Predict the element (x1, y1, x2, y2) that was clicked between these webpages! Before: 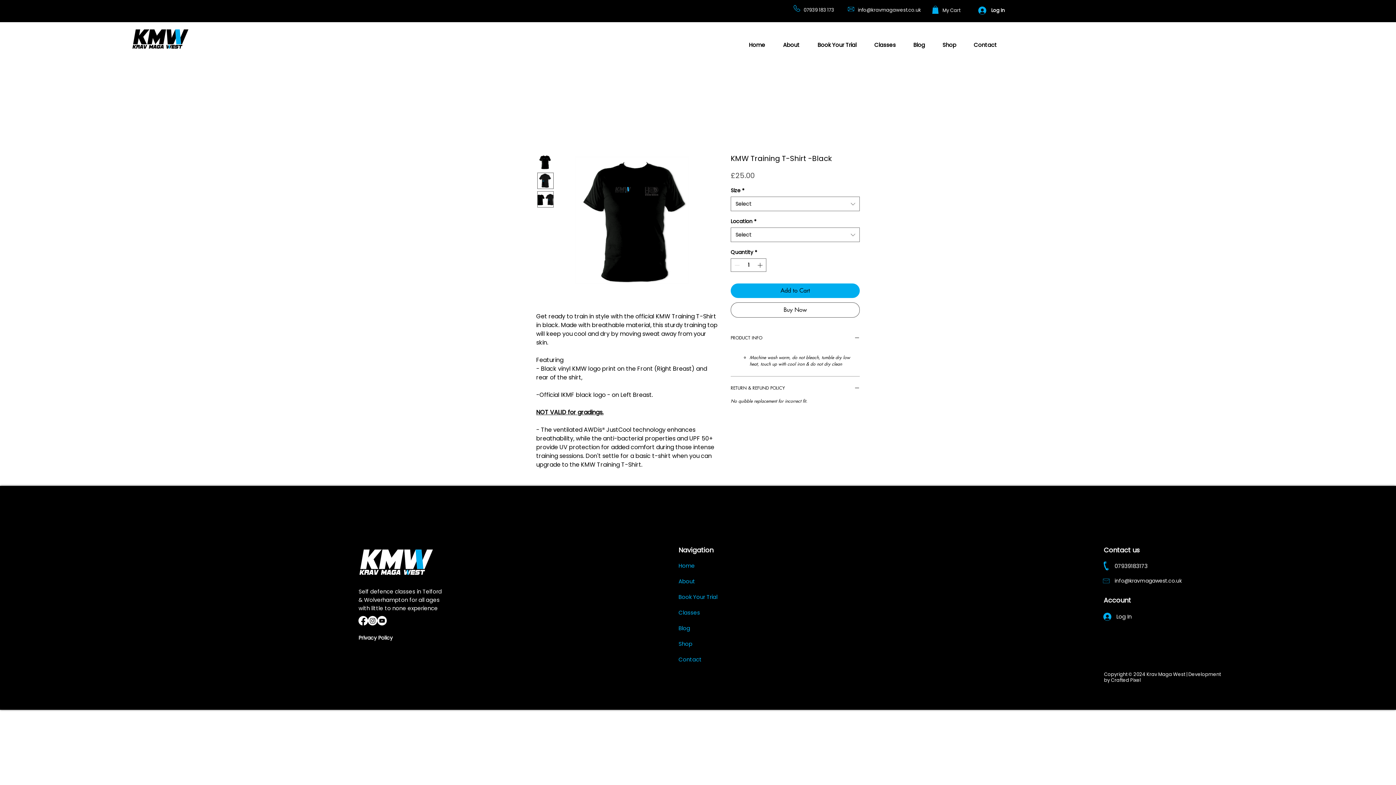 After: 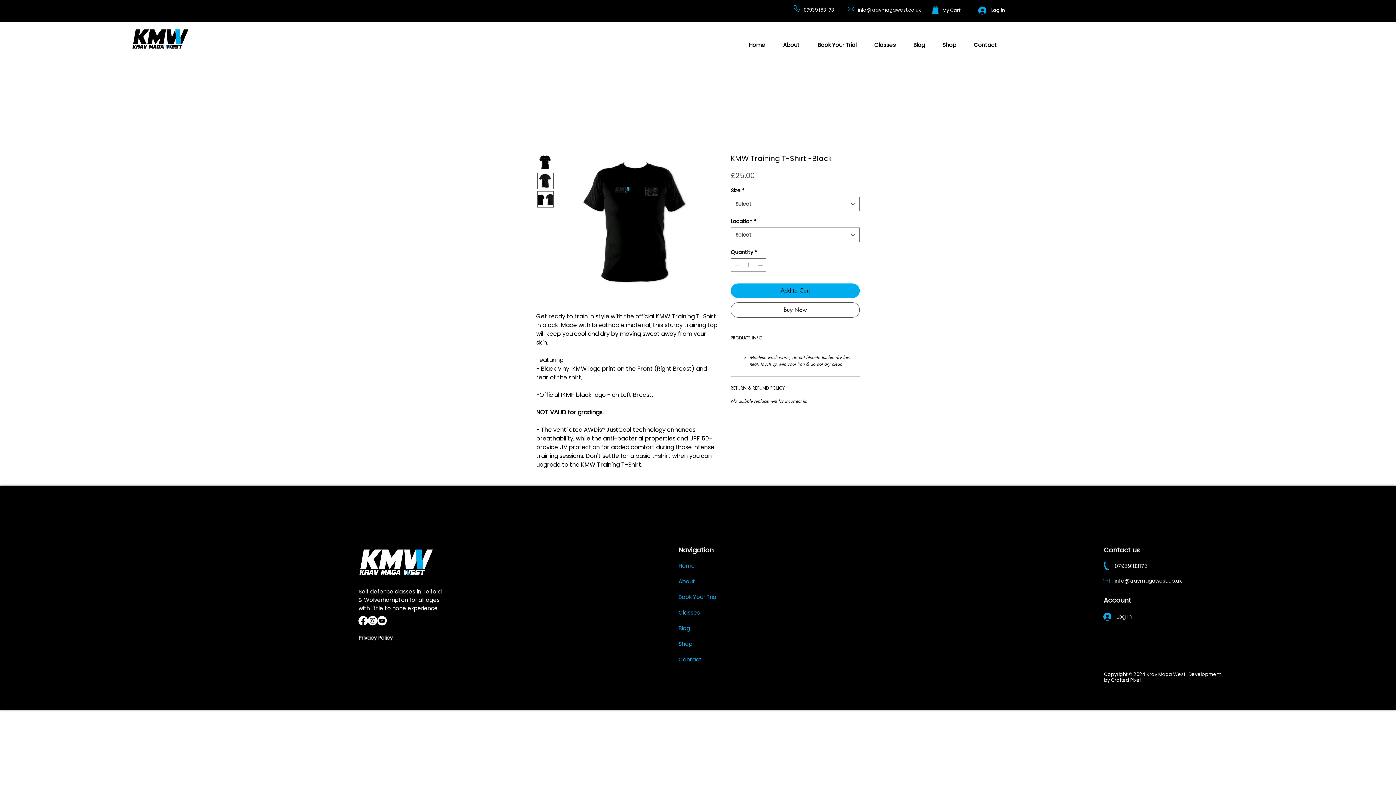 Action: bbox: (537, 172, 553, 189)